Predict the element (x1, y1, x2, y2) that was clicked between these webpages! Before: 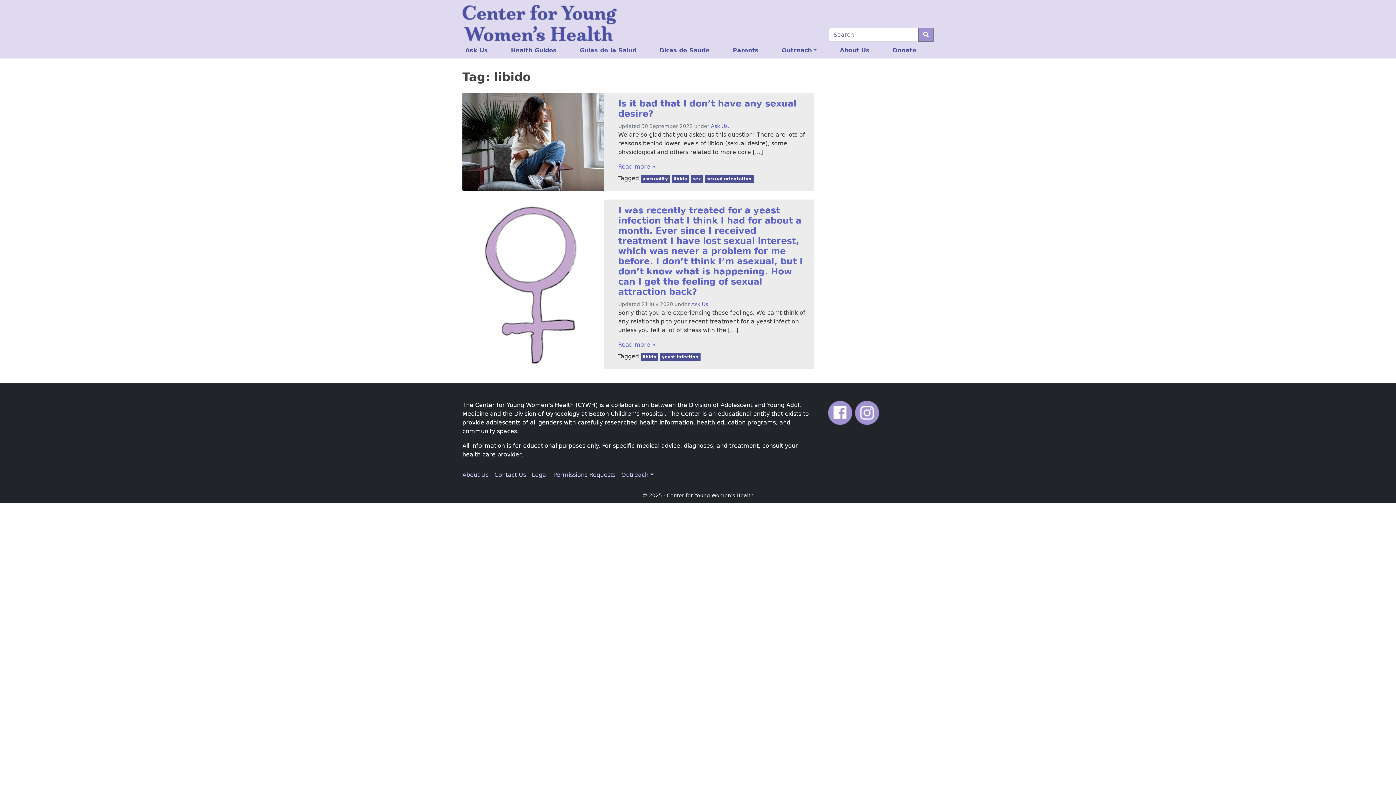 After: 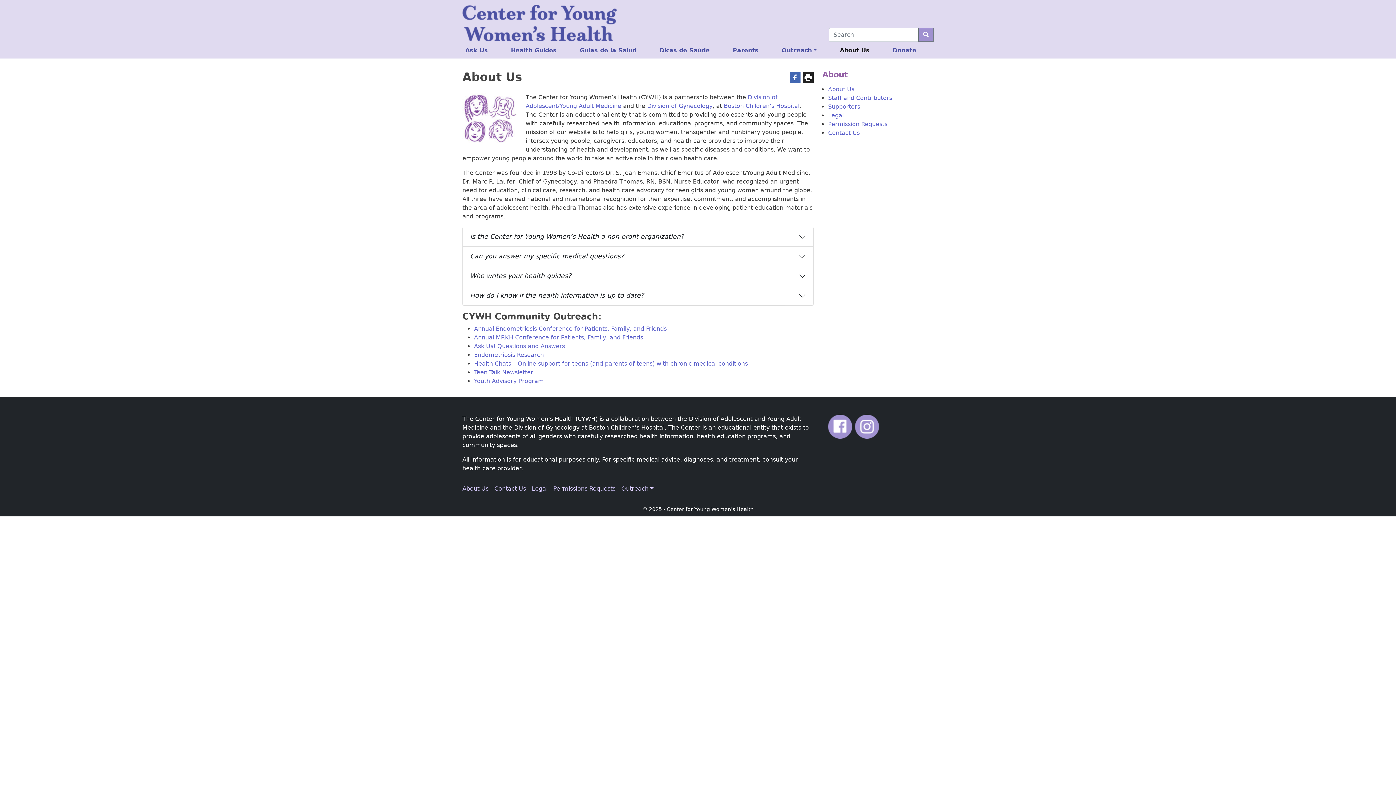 Action: bbox: (462, 468, 494, 482) label: About Us